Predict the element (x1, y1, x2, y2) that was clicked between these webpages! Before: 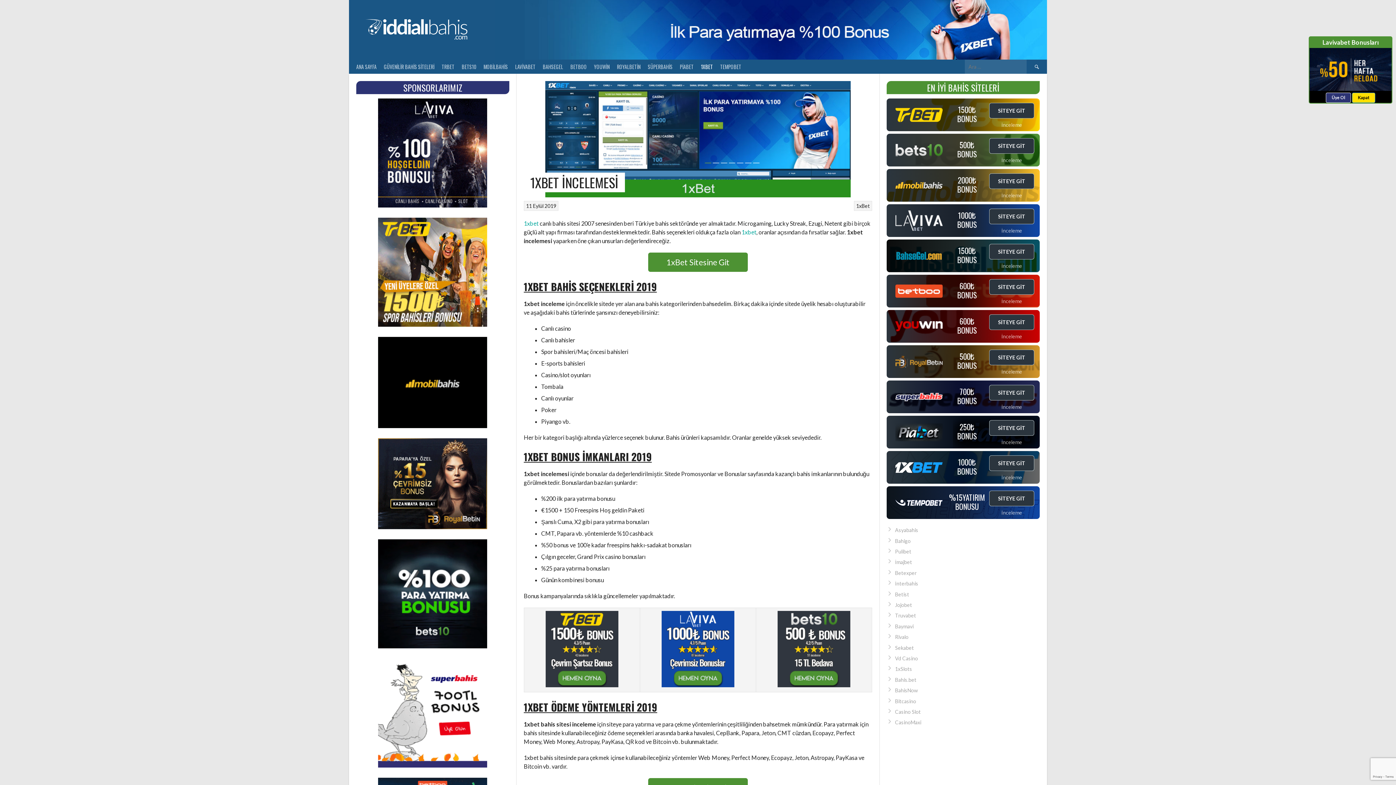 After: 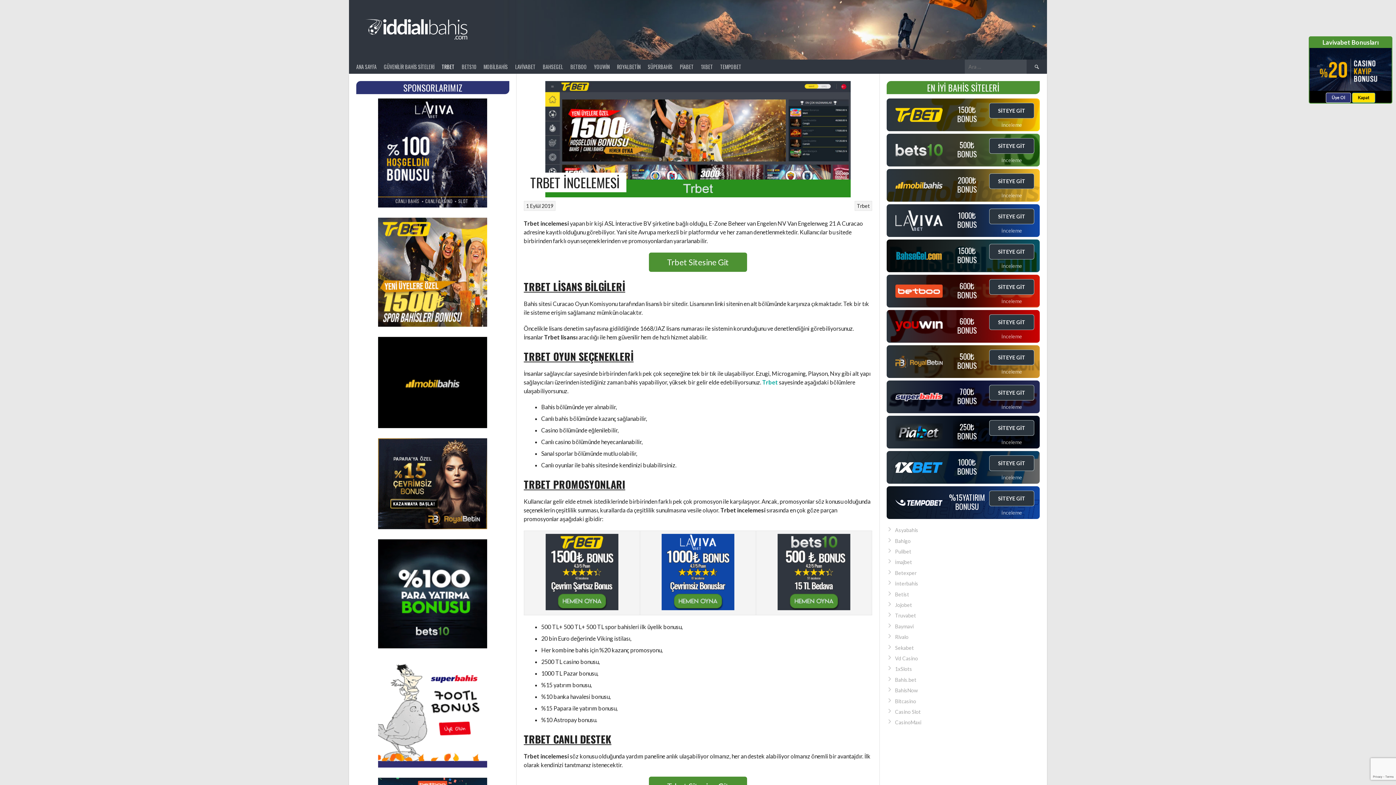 Action: bbox: (985, 121, 1038, 128) label: İnceleme